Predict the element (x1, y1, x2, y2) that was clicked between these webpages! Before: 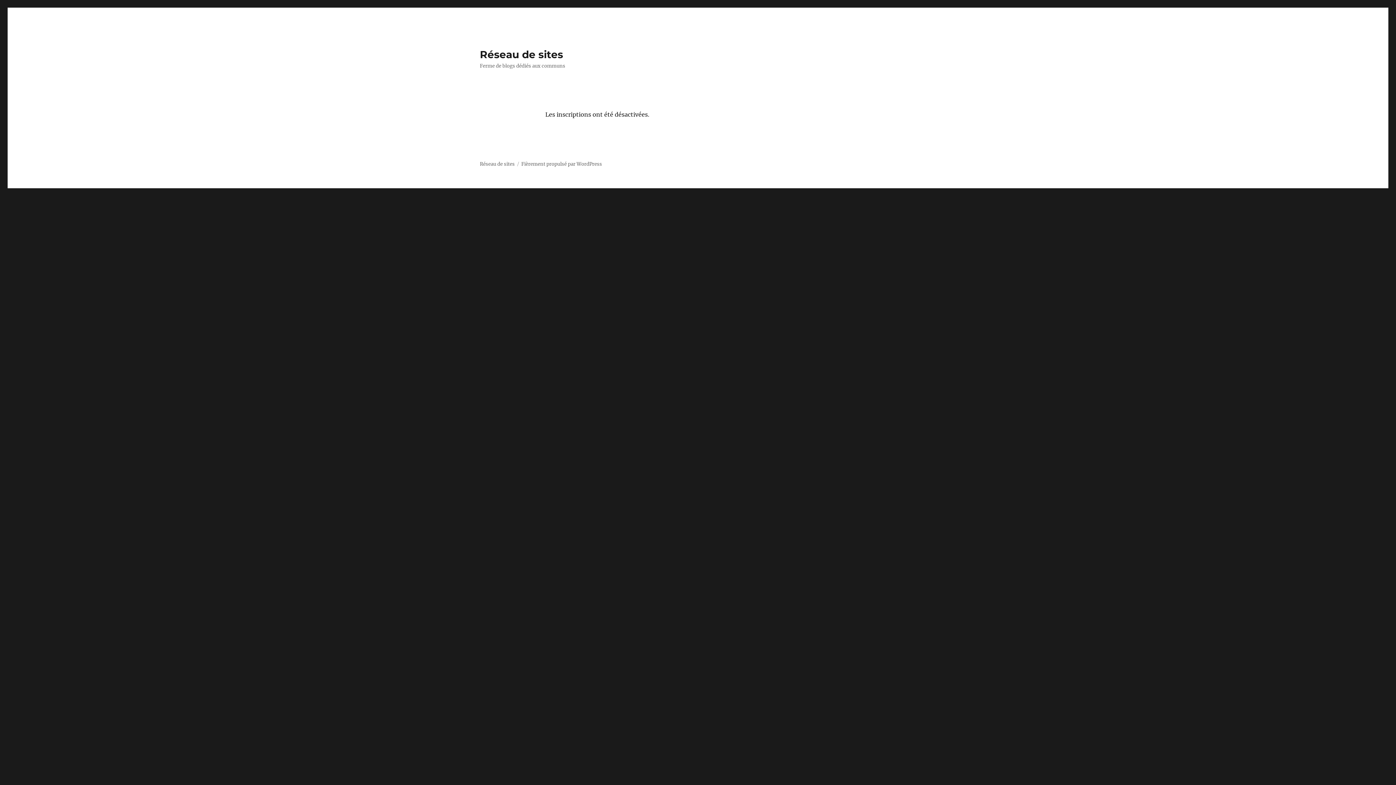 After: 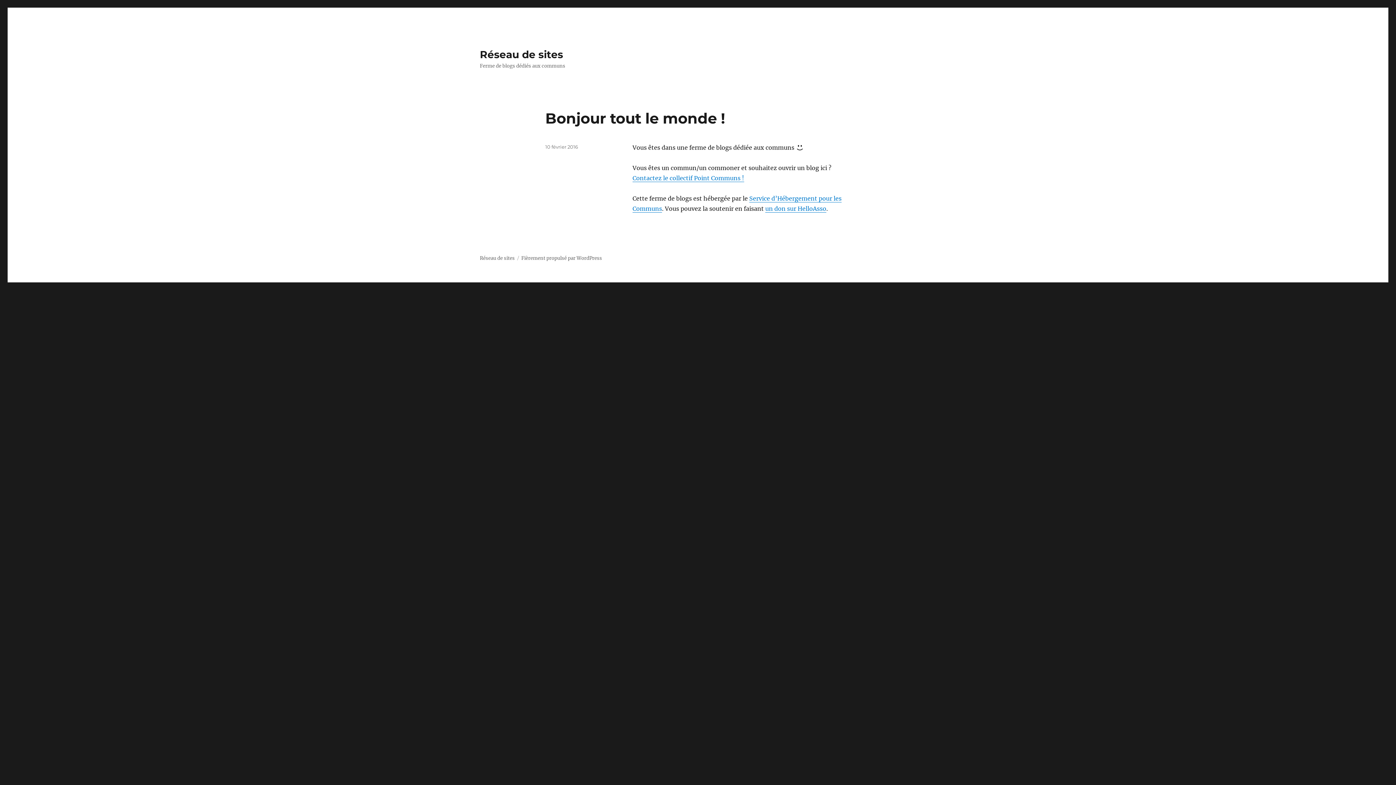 Action: label: Réseau de sites bbox: (480, 48, 563, 60)